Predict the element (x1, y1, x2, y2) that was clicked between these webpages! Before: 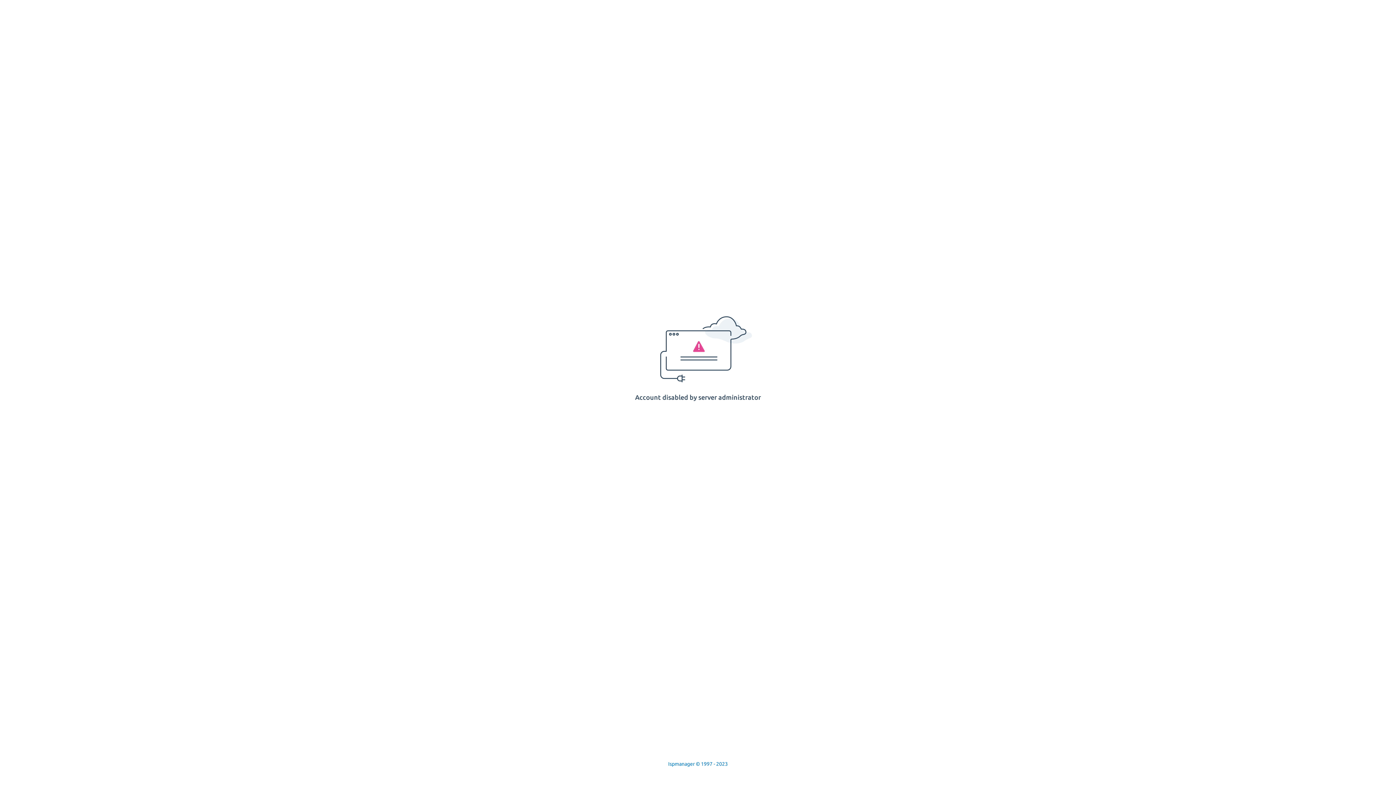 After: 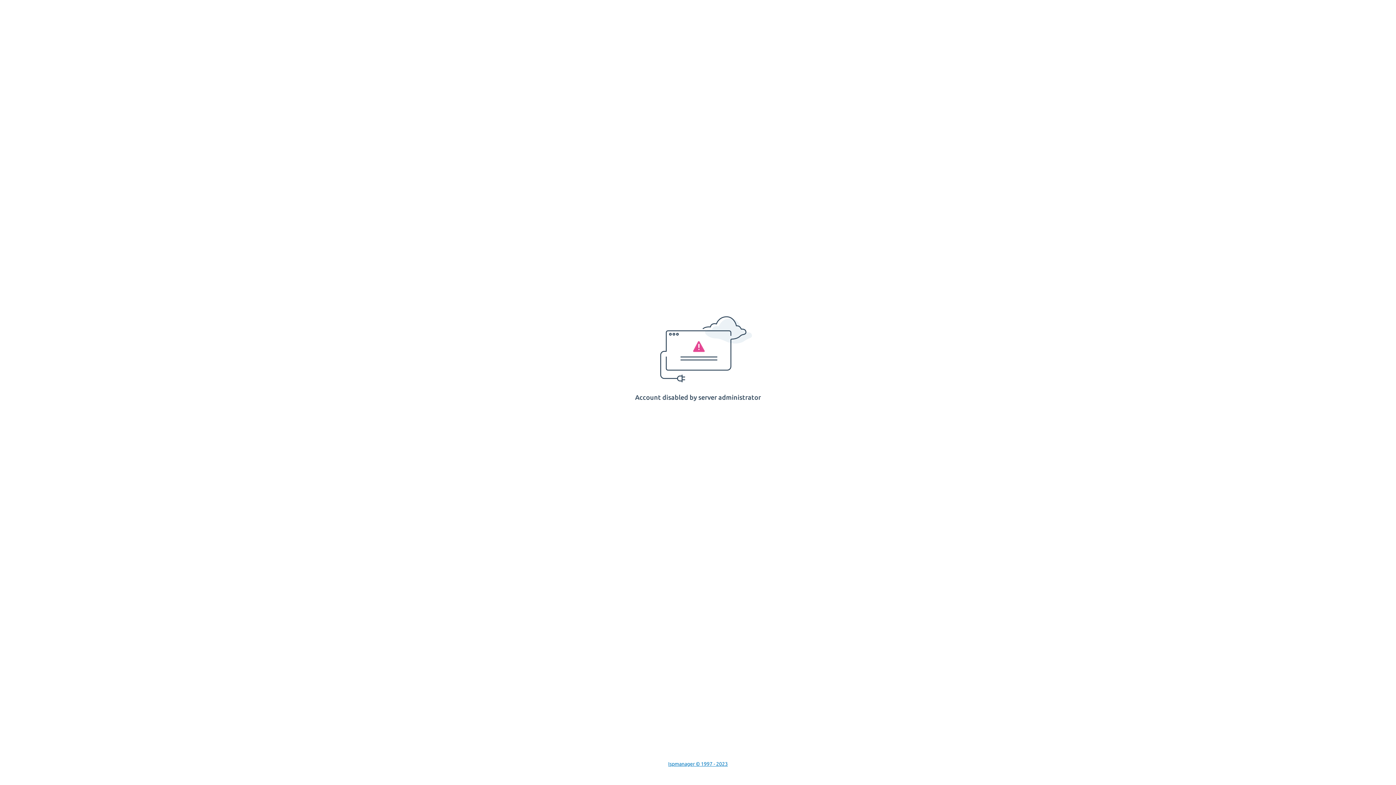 Action: bbox: (668, 761, 728, 767) label: Ispmanager © 1997 - 2023